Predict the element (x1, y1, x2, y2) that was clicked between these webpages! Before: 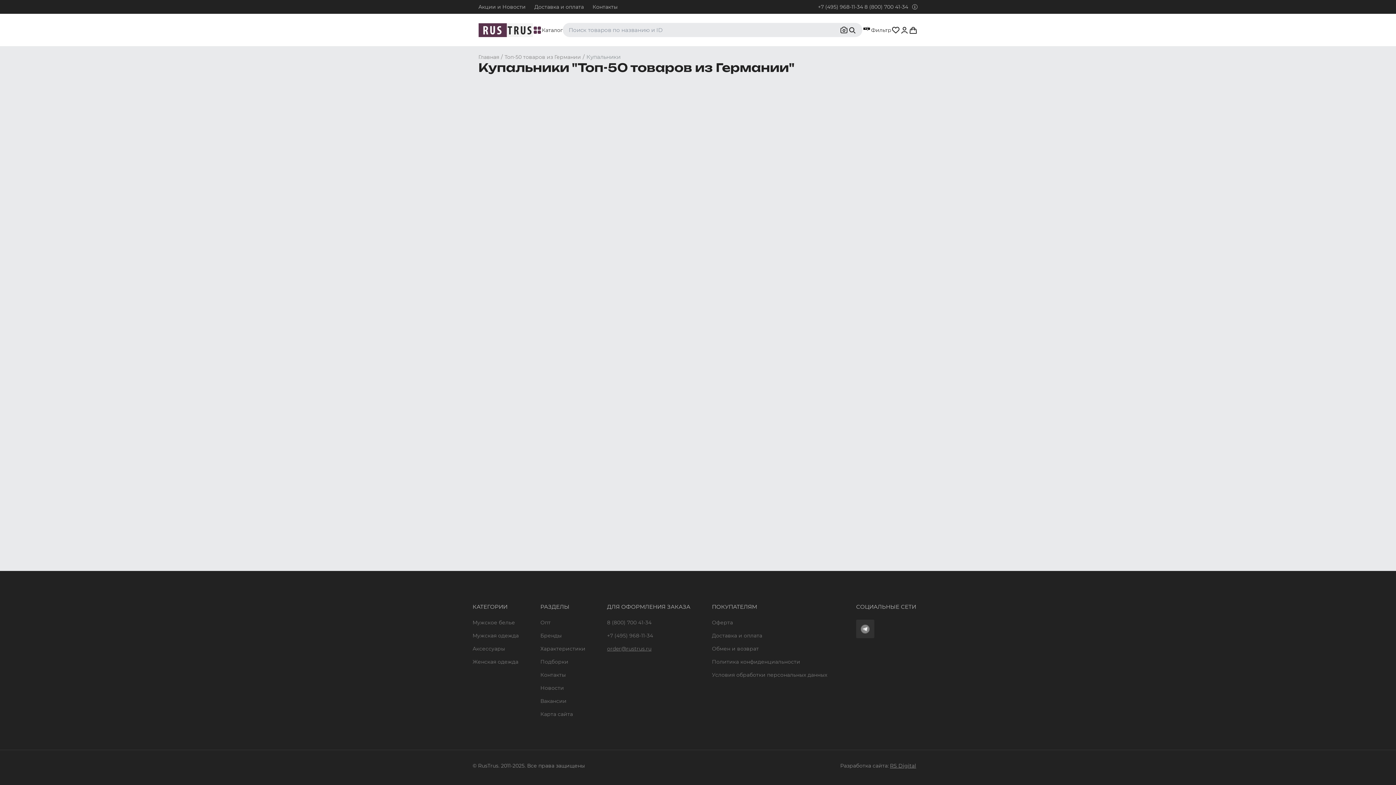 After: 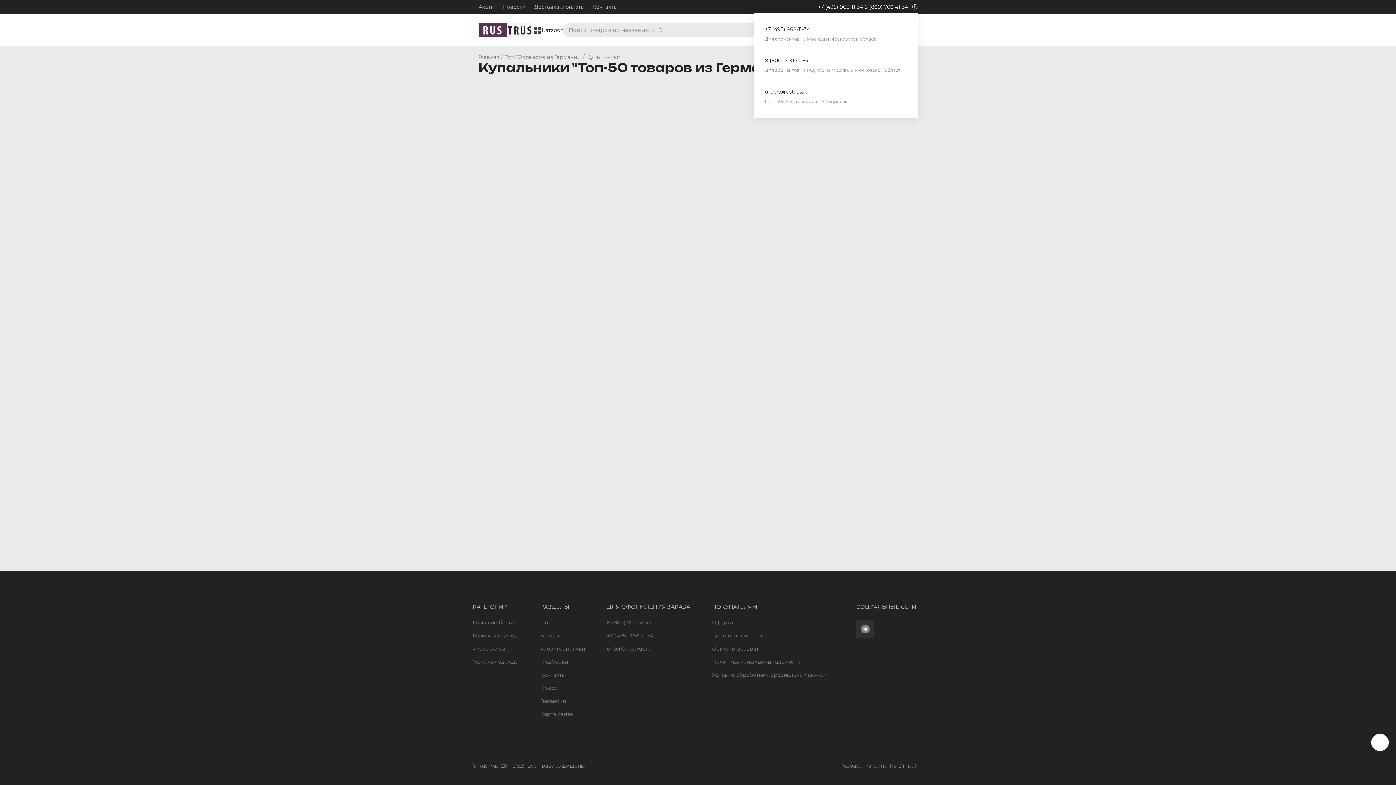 Action: label: 8 (800) 700 41-34 bbox: (864, 3, 908, 10)